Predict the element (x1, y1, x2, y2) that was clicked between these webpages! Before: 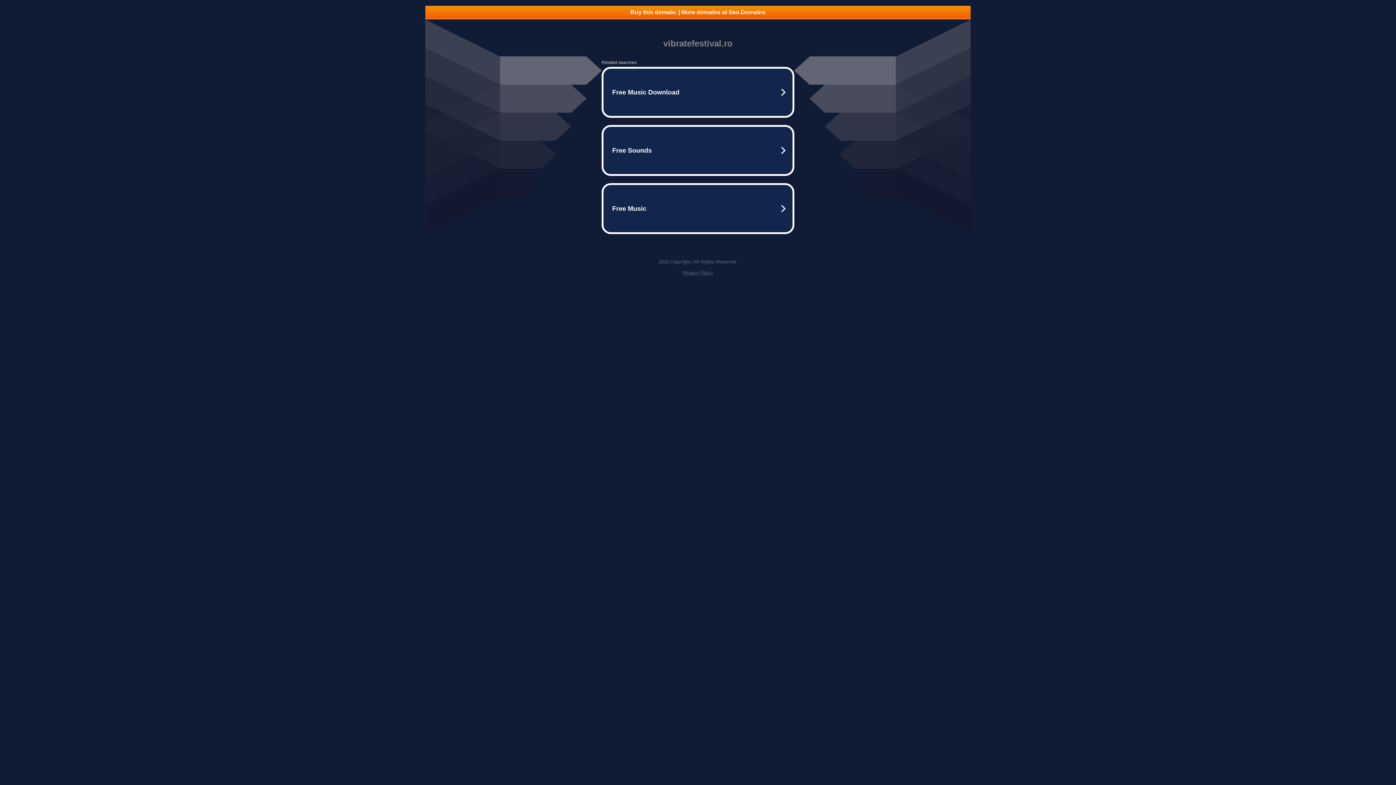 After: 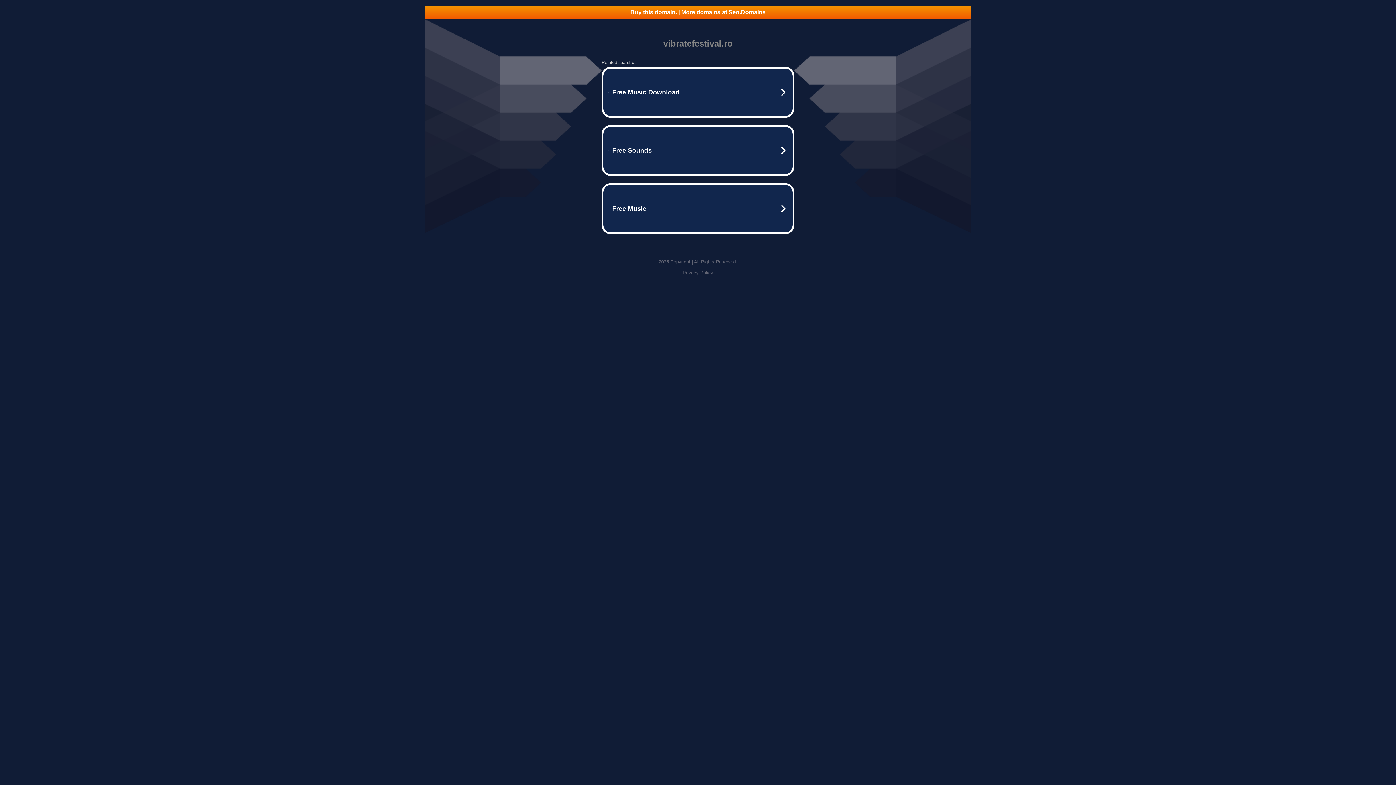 Action: label: Privacy Policy bbox: (682, 270, 713, 275)